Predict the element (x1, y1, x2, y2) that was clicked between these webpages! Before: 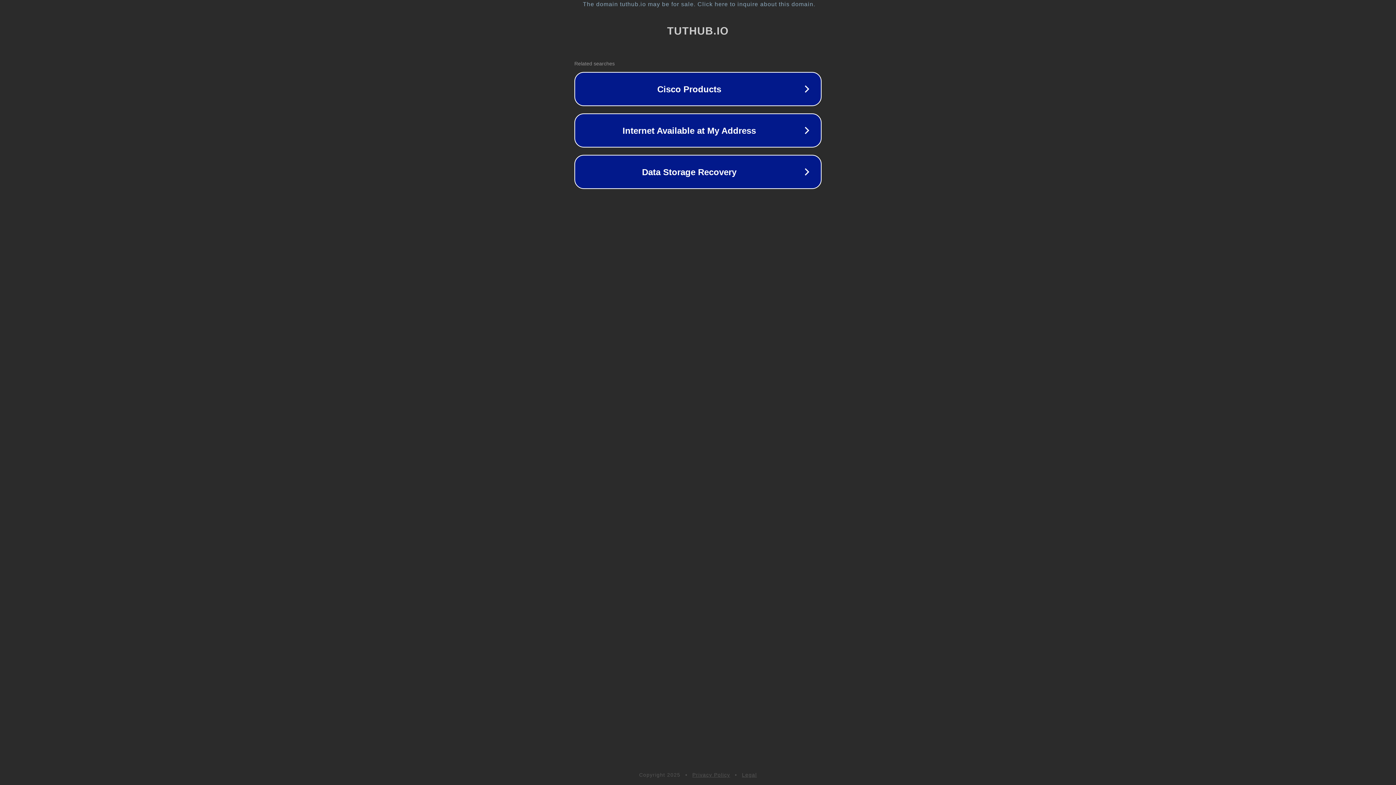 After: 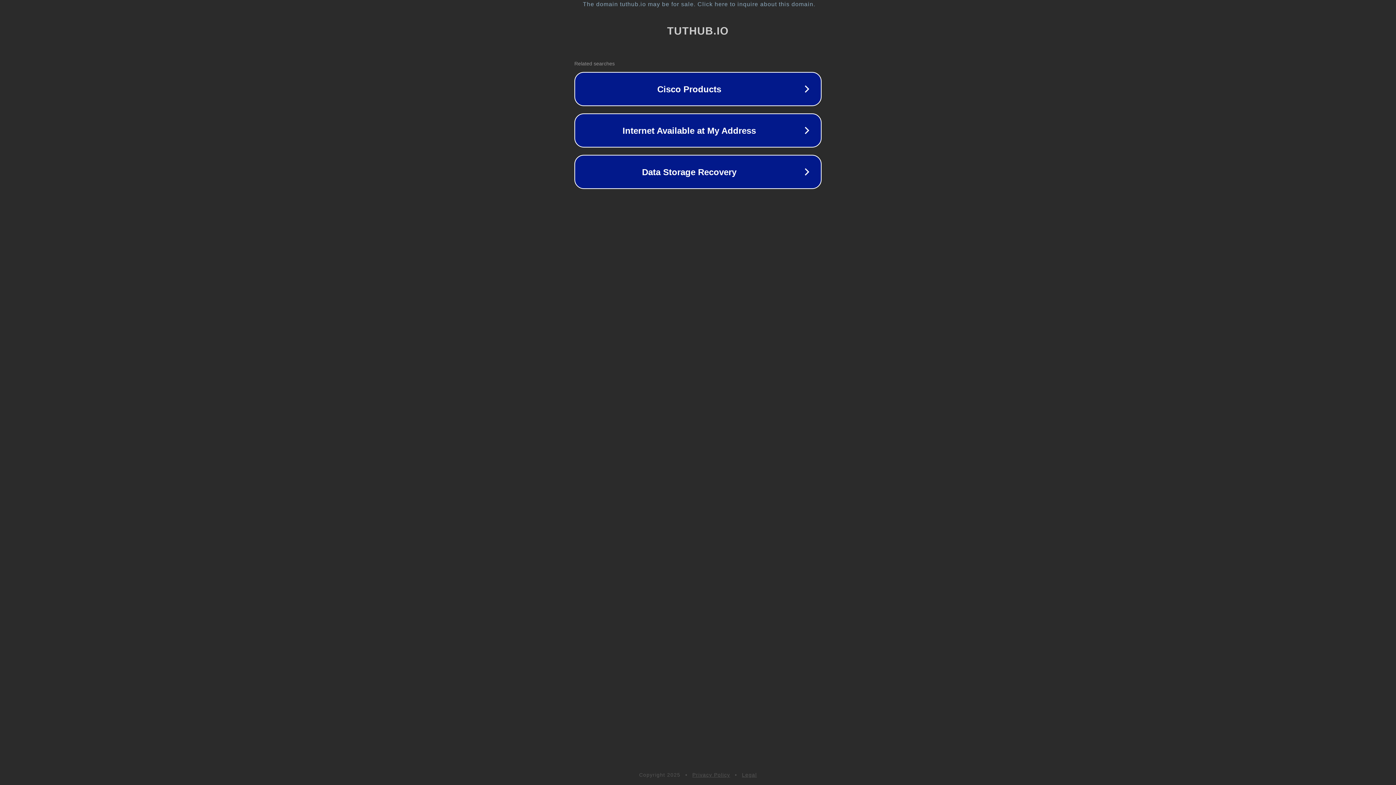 Action: bbox: (742, 772, 757, 778) label: Legal